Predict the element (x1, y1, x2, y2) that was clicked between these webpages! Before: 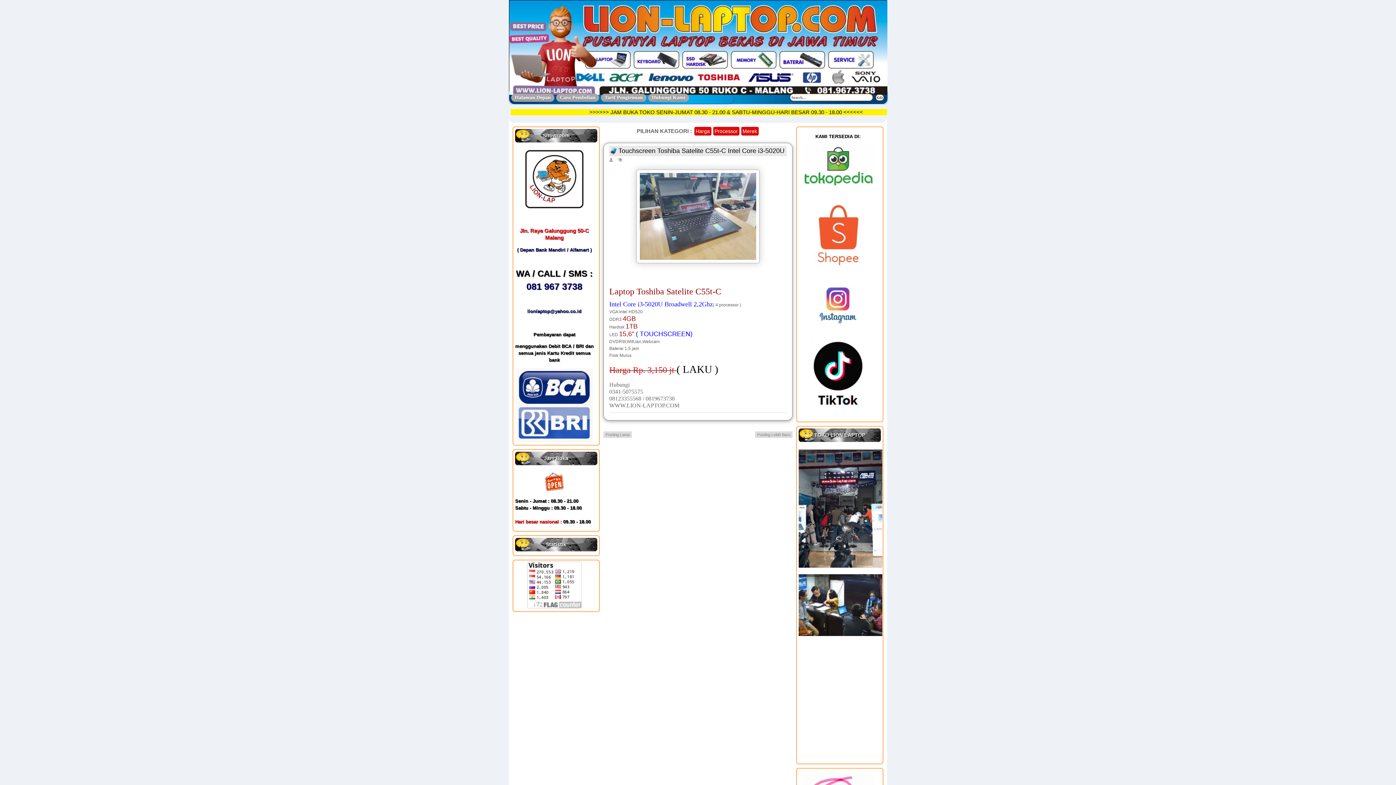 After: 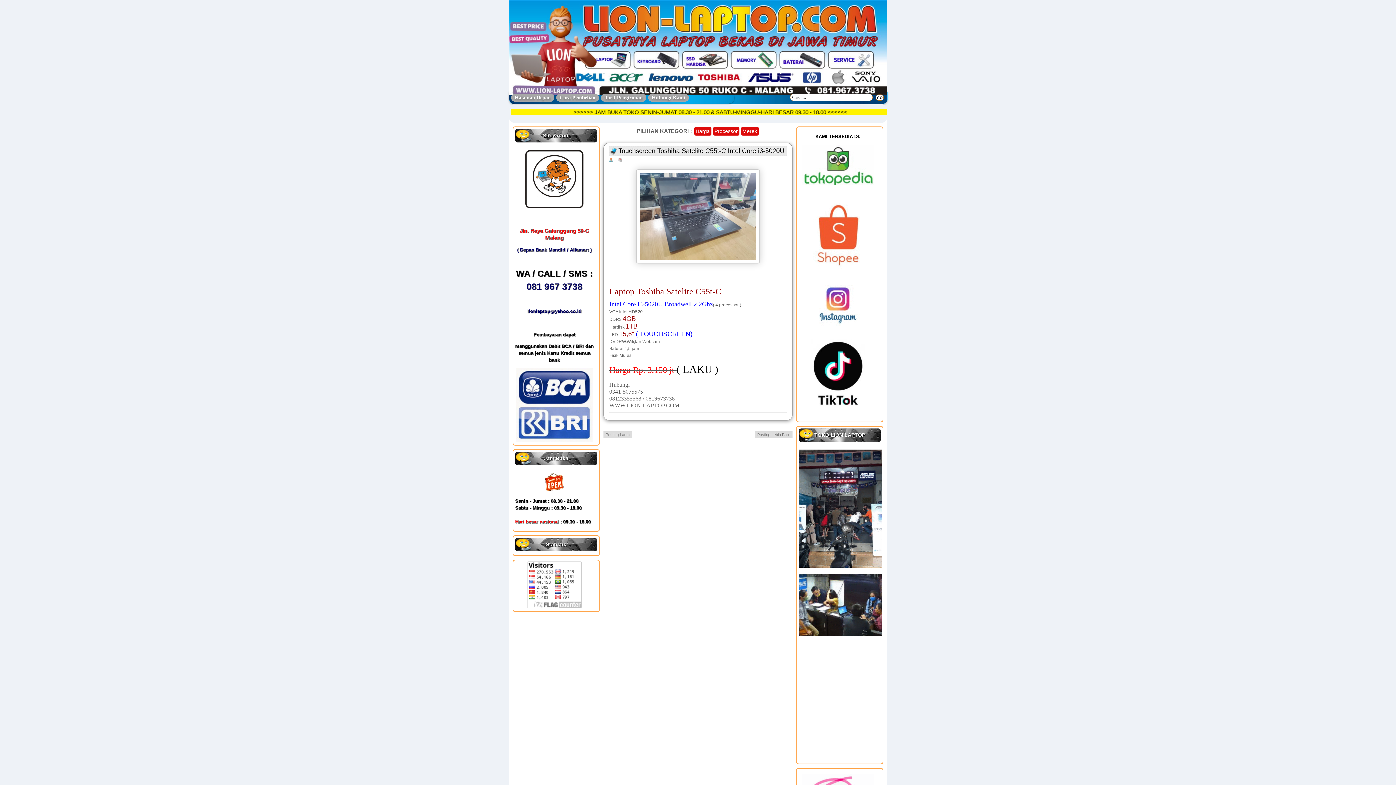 Action: bbox: (798, 574, 877, 638)